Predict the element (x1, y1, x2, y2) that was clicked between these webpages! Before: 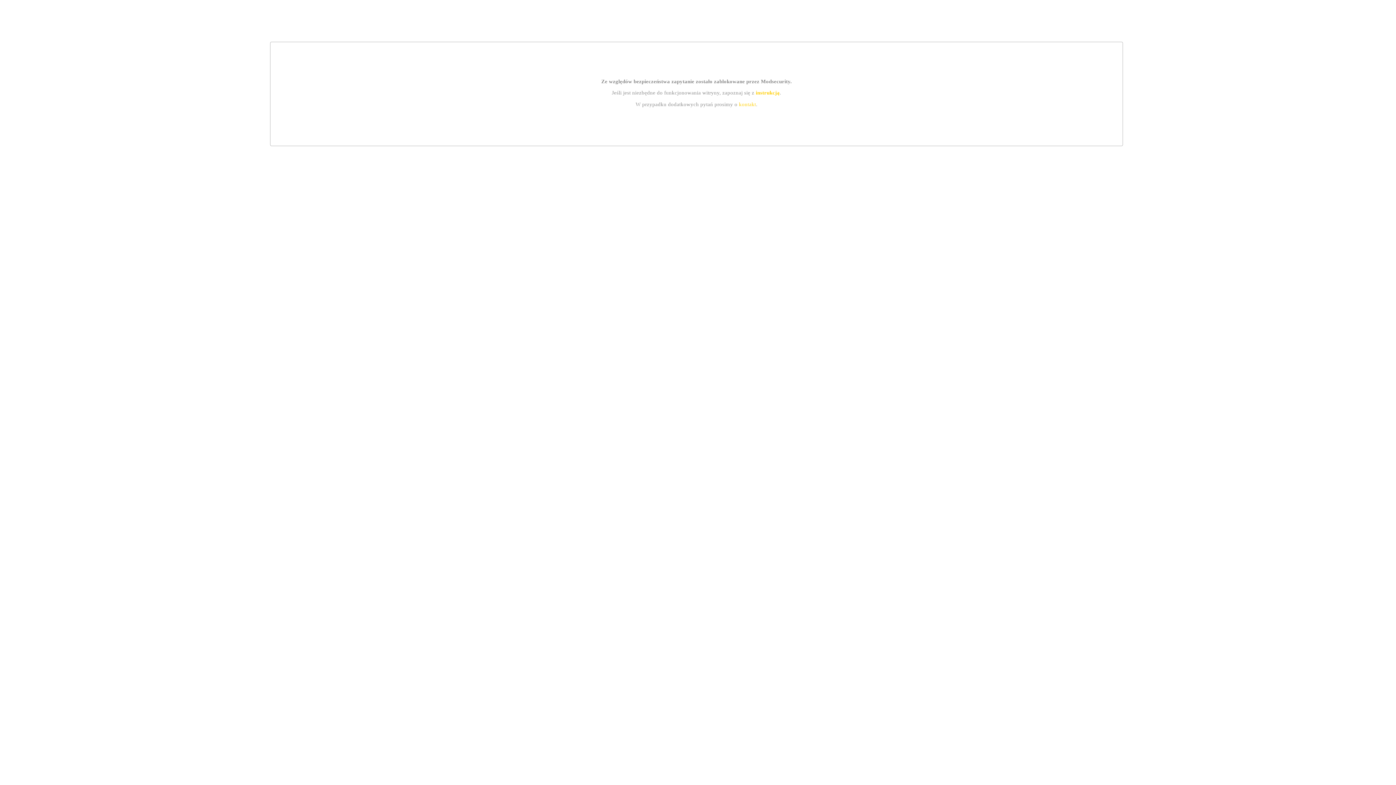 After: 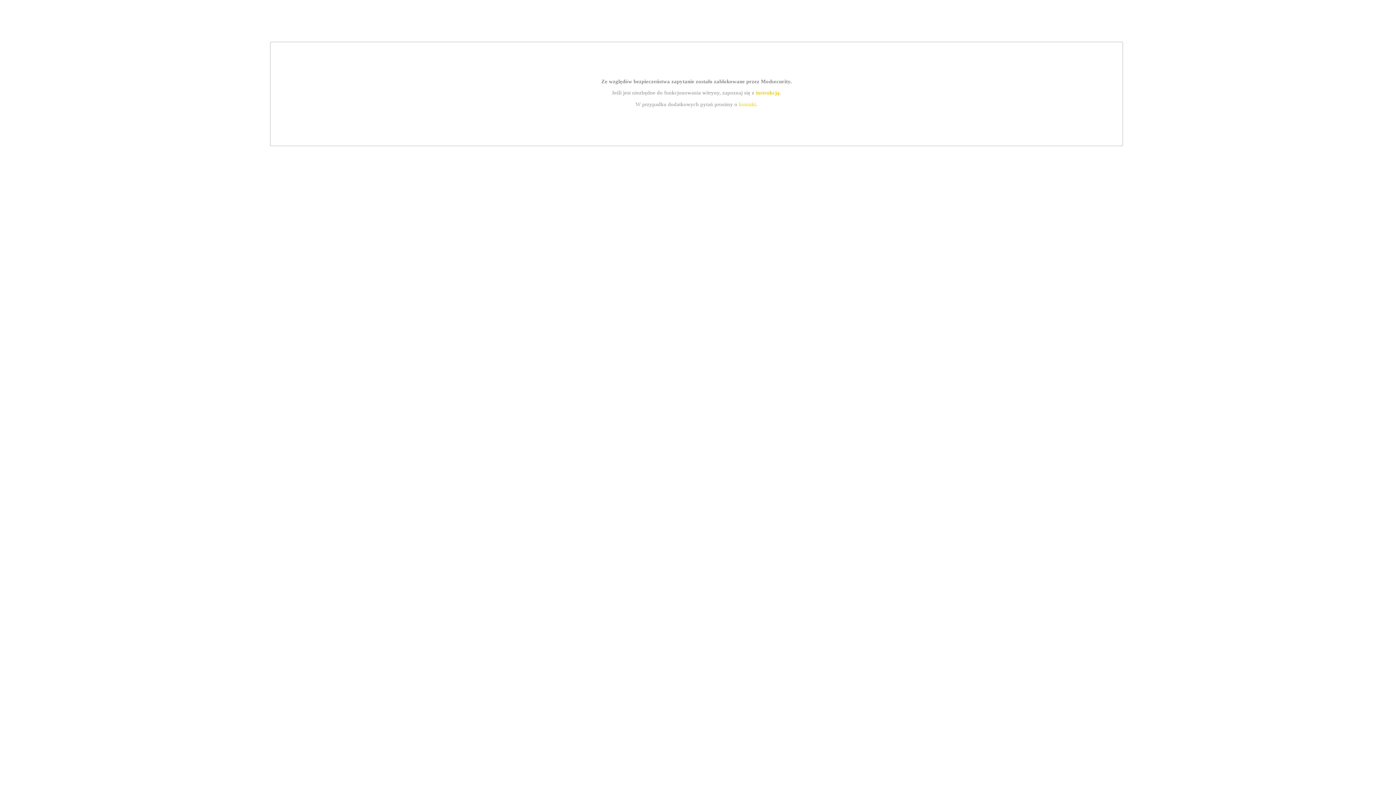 Action: label: instrukcją bbox: (755, 89, 779, 95)